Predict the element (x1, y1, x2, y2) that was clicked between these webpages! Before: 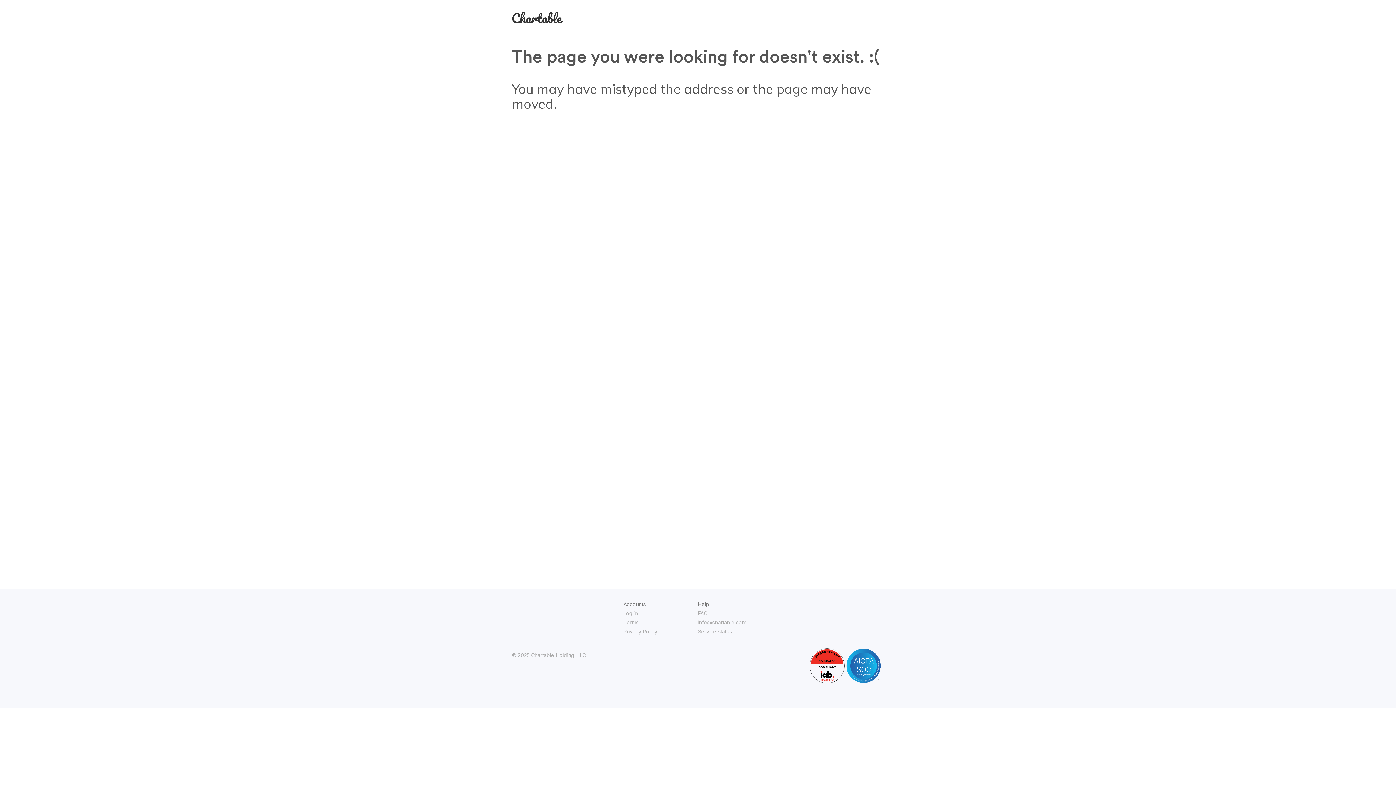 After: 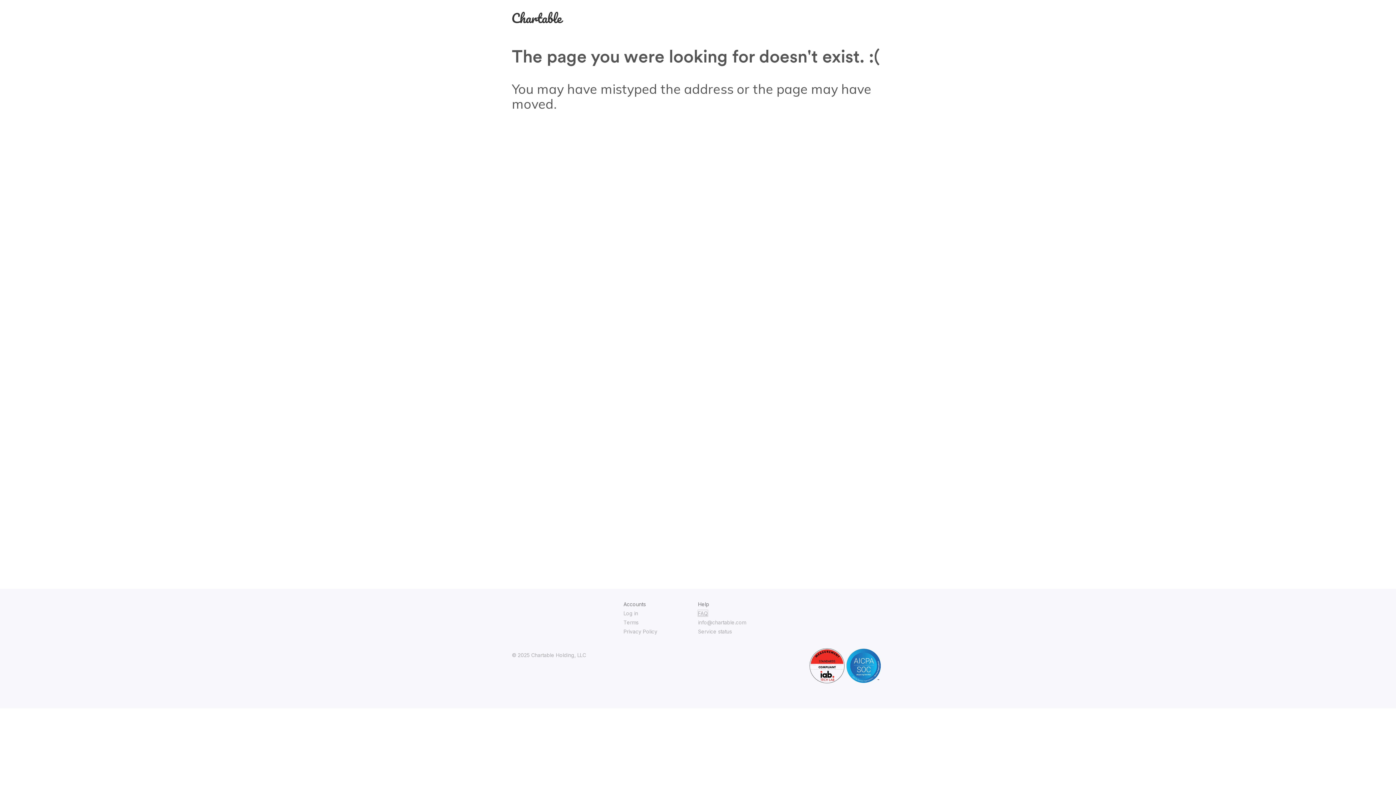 Action: bbox: (698, 610, 708, 616) label: FAQ